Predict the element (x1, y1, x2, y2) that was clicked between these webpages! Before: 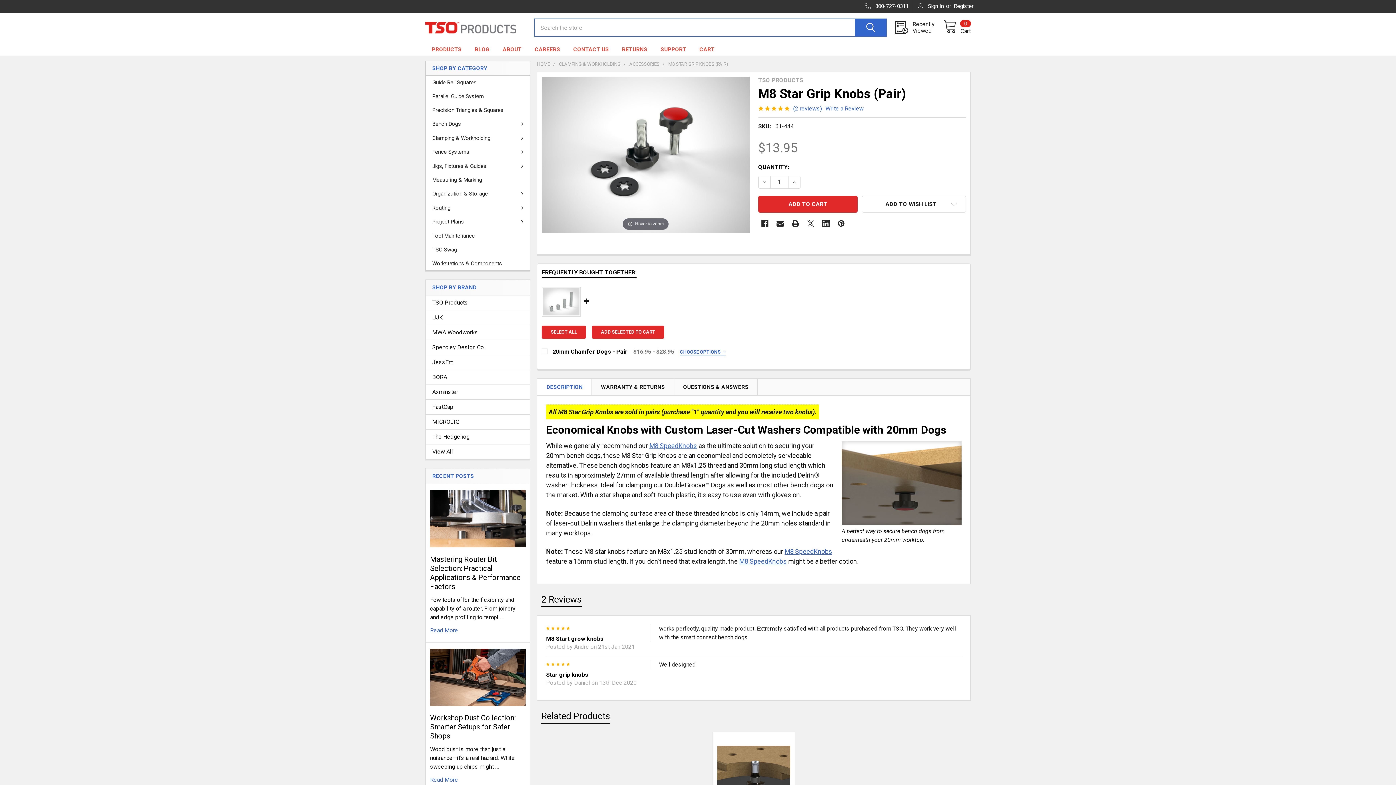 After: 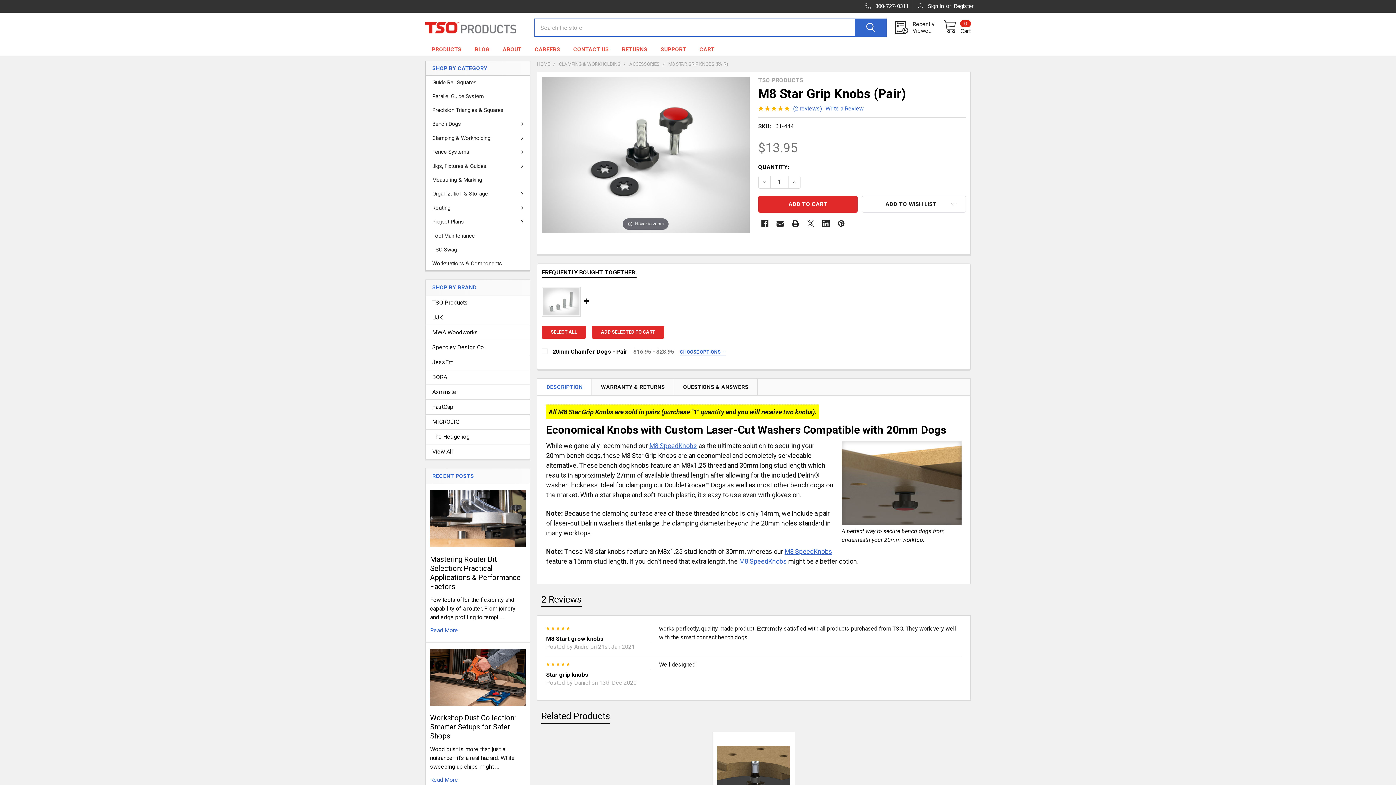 Action: label: Related Products bbox: (541, 709, 610, 723)